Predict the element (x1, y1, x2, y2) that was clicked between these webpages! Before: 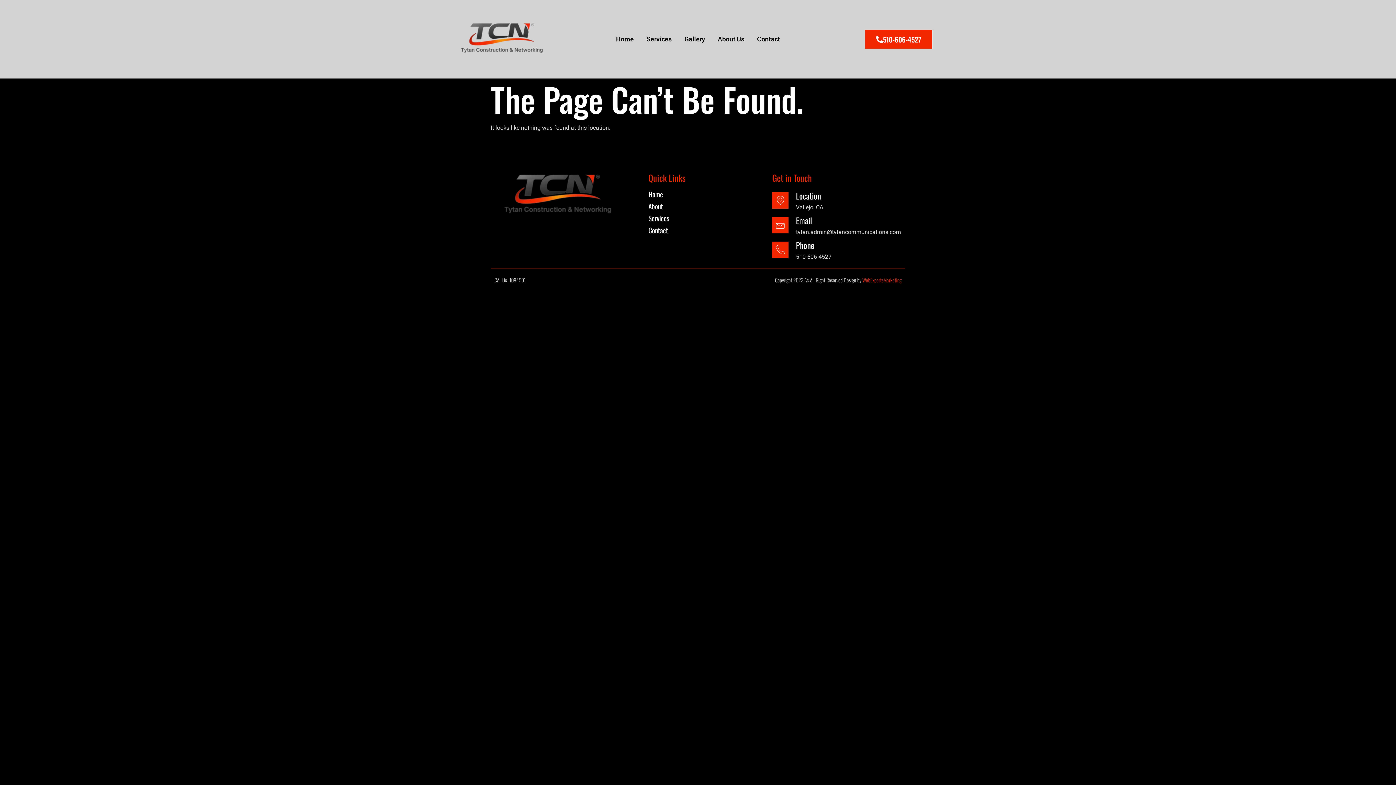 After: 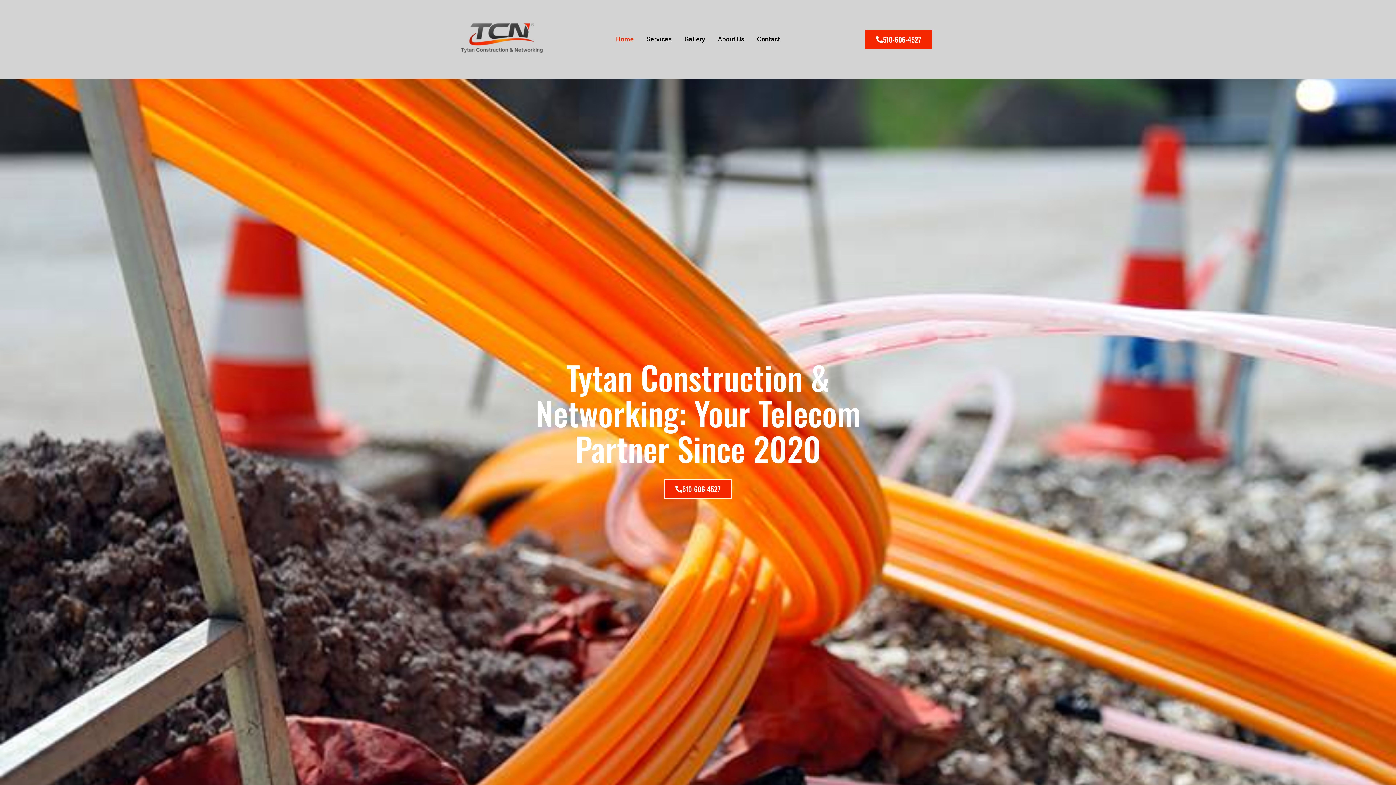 Action: label: Home bbox: (612, 32, 637, 46)